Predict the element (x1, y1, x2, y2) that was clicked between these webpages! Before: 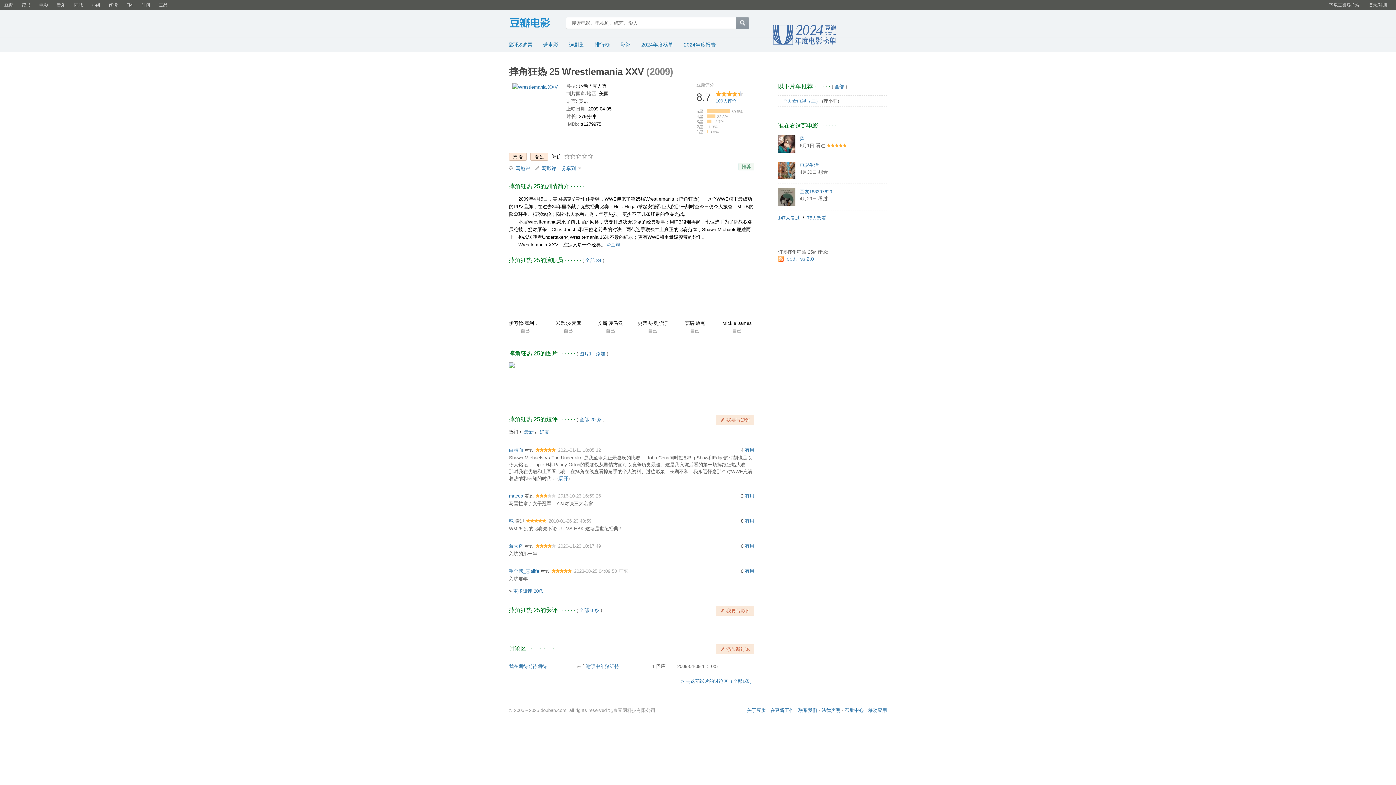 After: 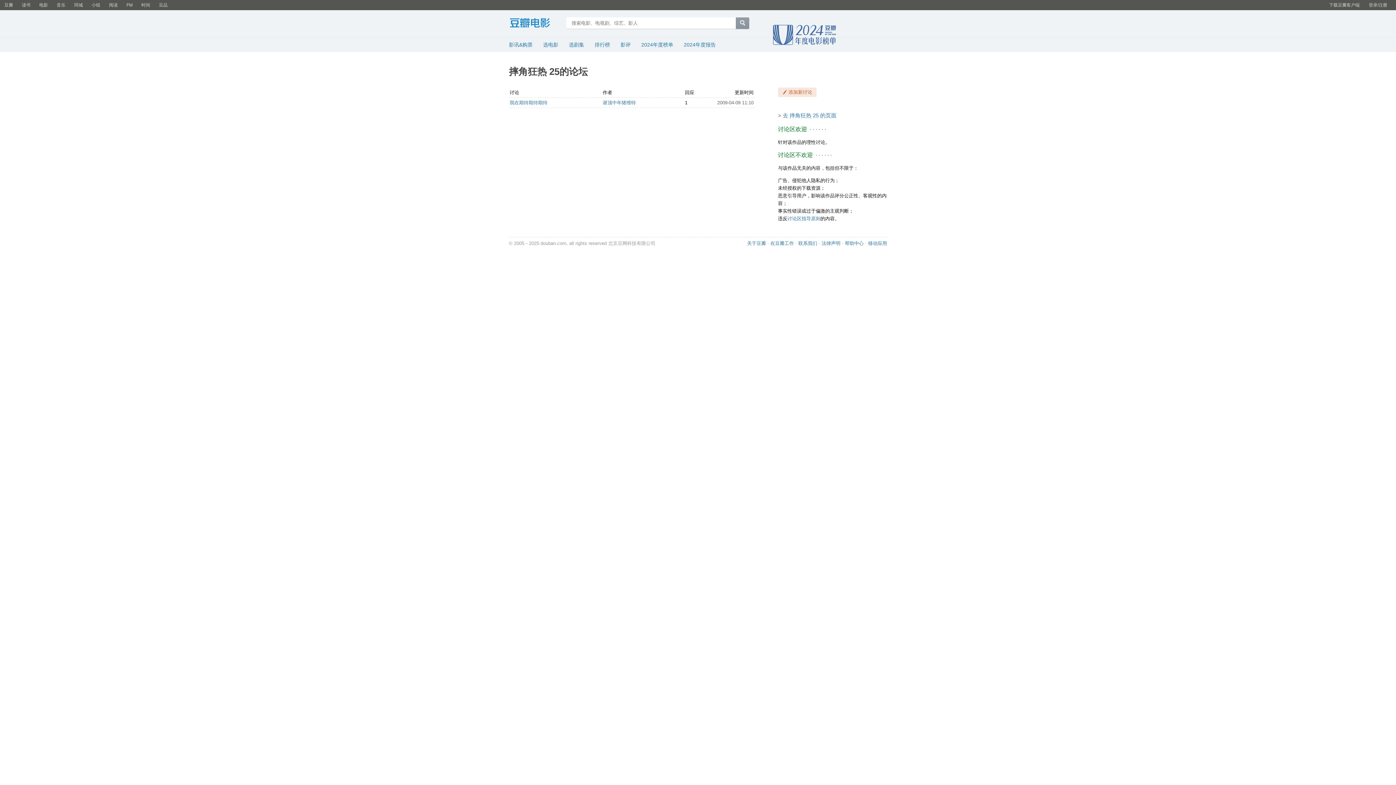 Action: bbox: (681, 678, 754, 684) label: > 去这部影片的讨论区（全部1条）